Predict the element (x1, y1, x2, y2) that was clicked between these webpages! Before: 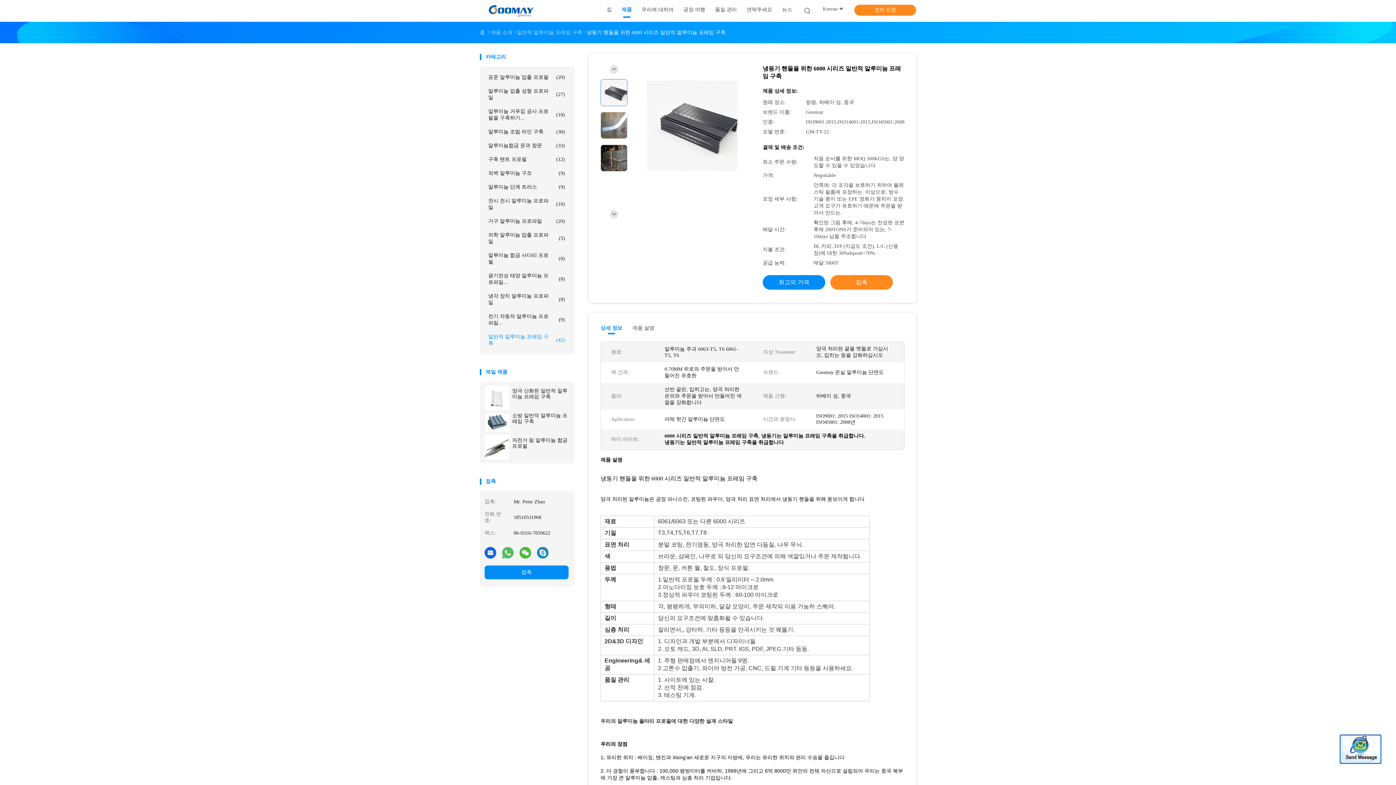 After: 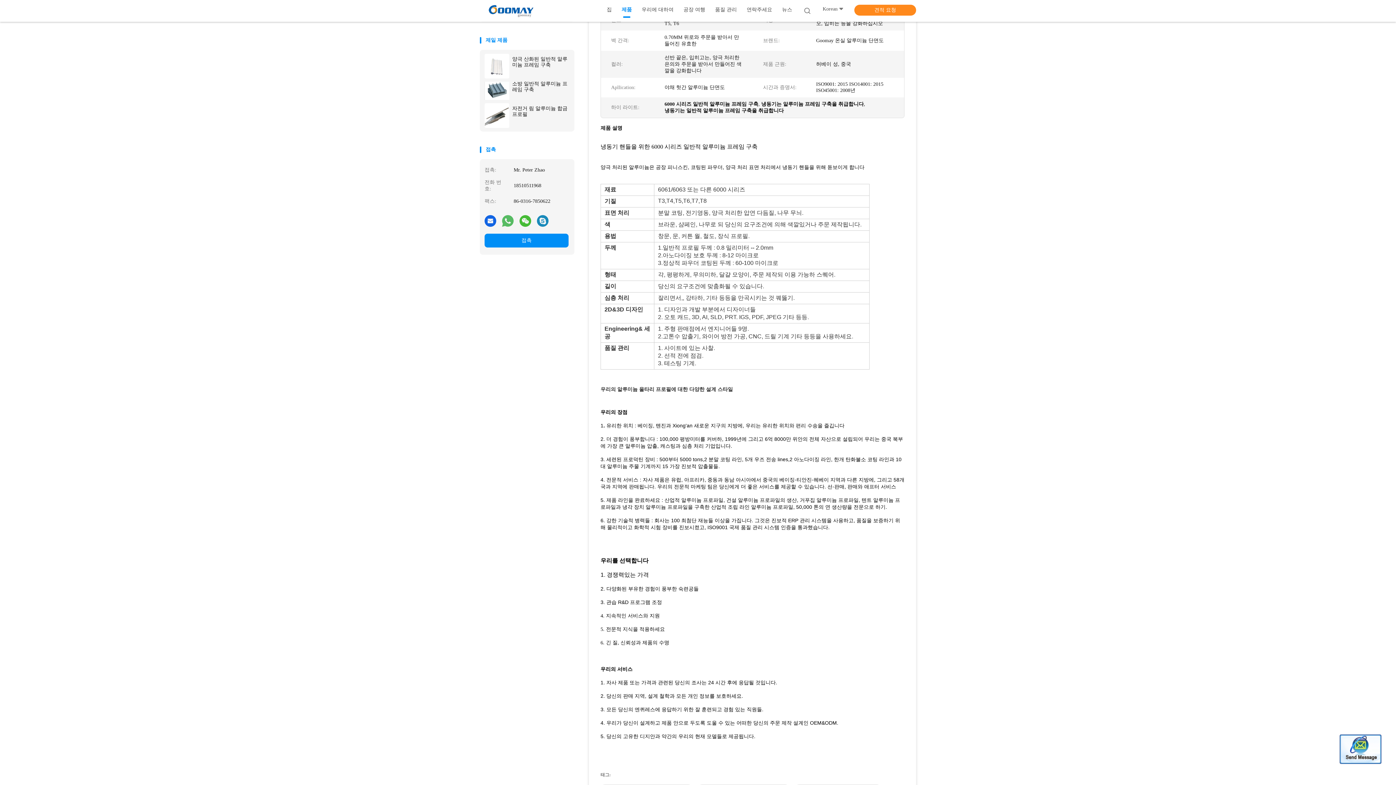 Action: label: 상세 정보 bbox: (600, 324, 622, 334)